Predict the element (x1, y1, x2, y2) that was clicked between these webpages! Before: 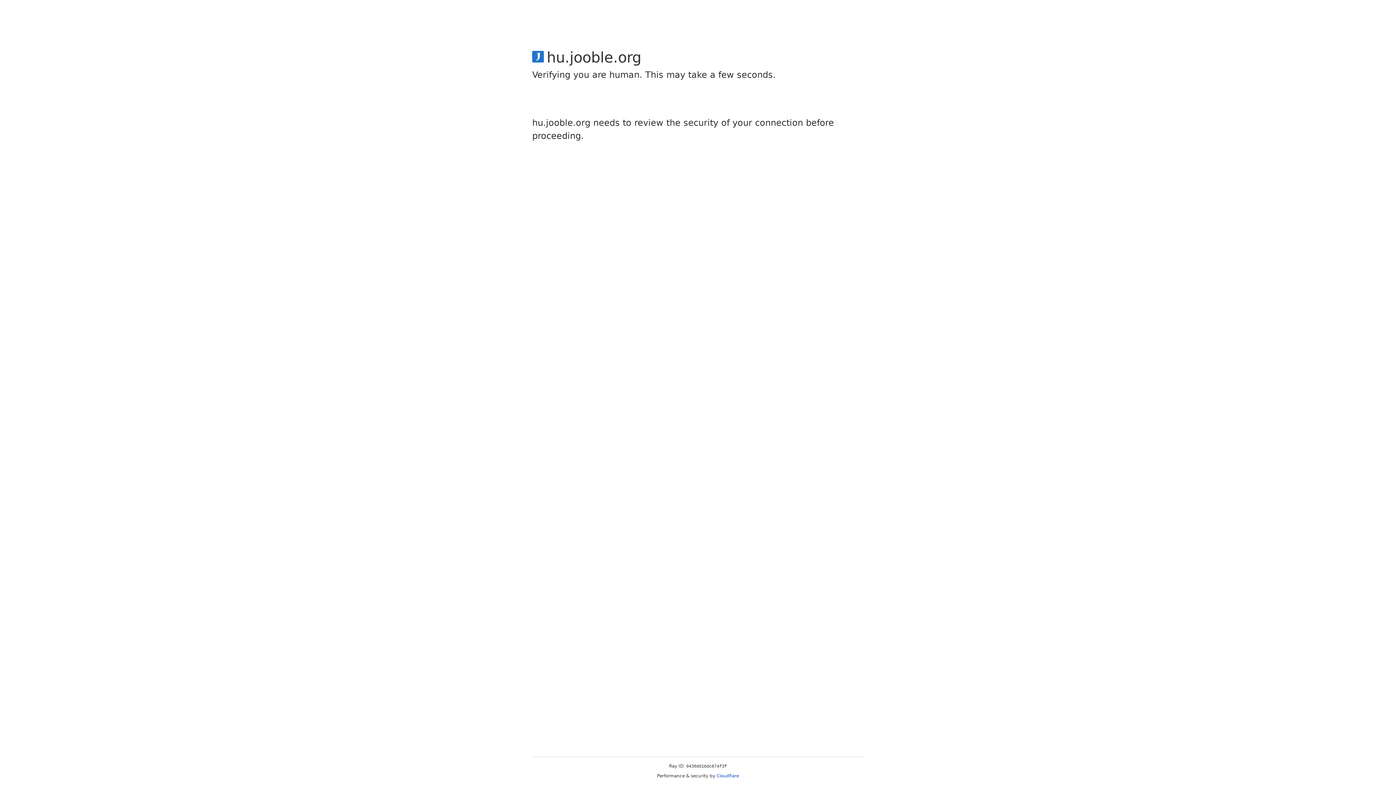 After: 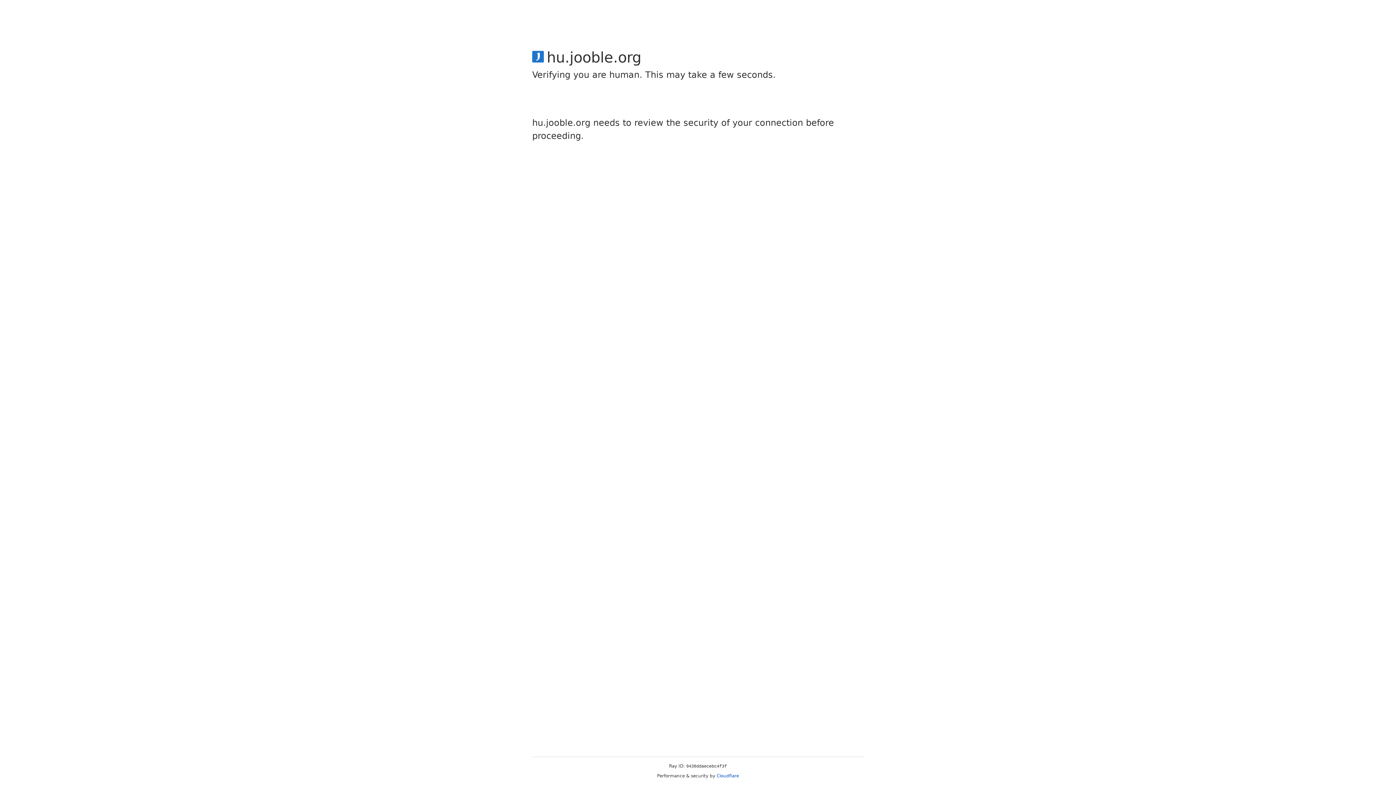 Action: label: Cloudflare bbox: (716, 773, 739, 778)